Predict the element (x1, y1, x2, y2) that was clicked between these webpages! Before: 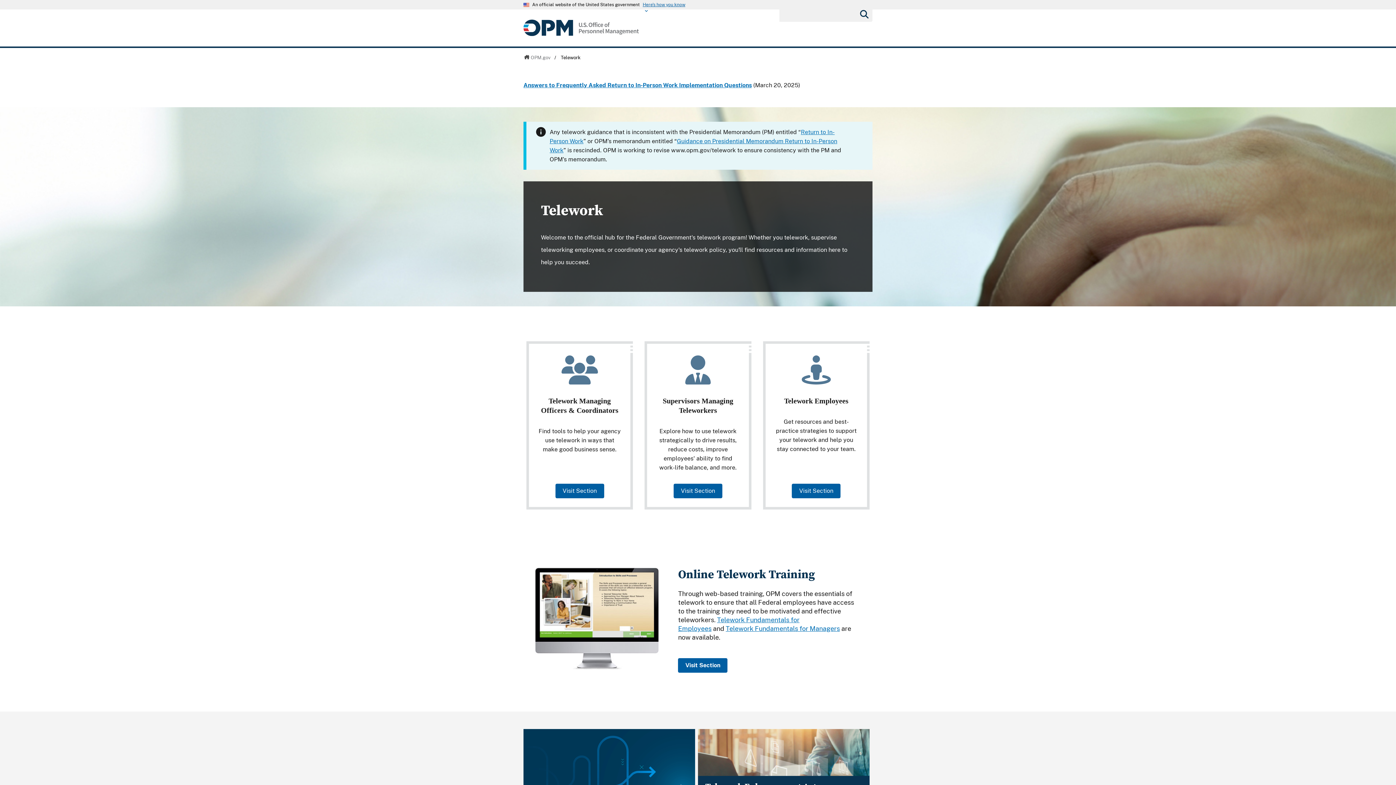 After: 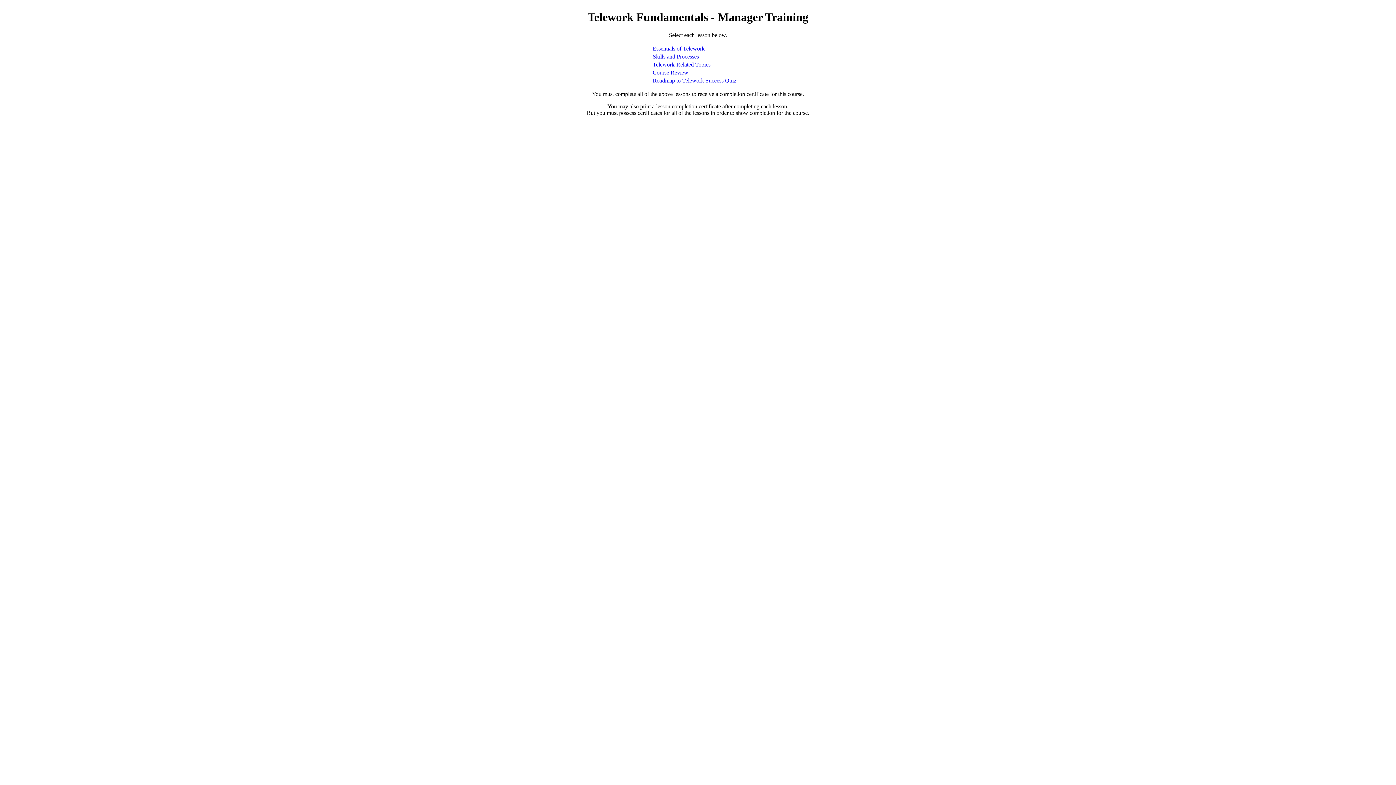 Action: label: Telework Fundamentals for Managers bbox: (725, 625, 840, 632)